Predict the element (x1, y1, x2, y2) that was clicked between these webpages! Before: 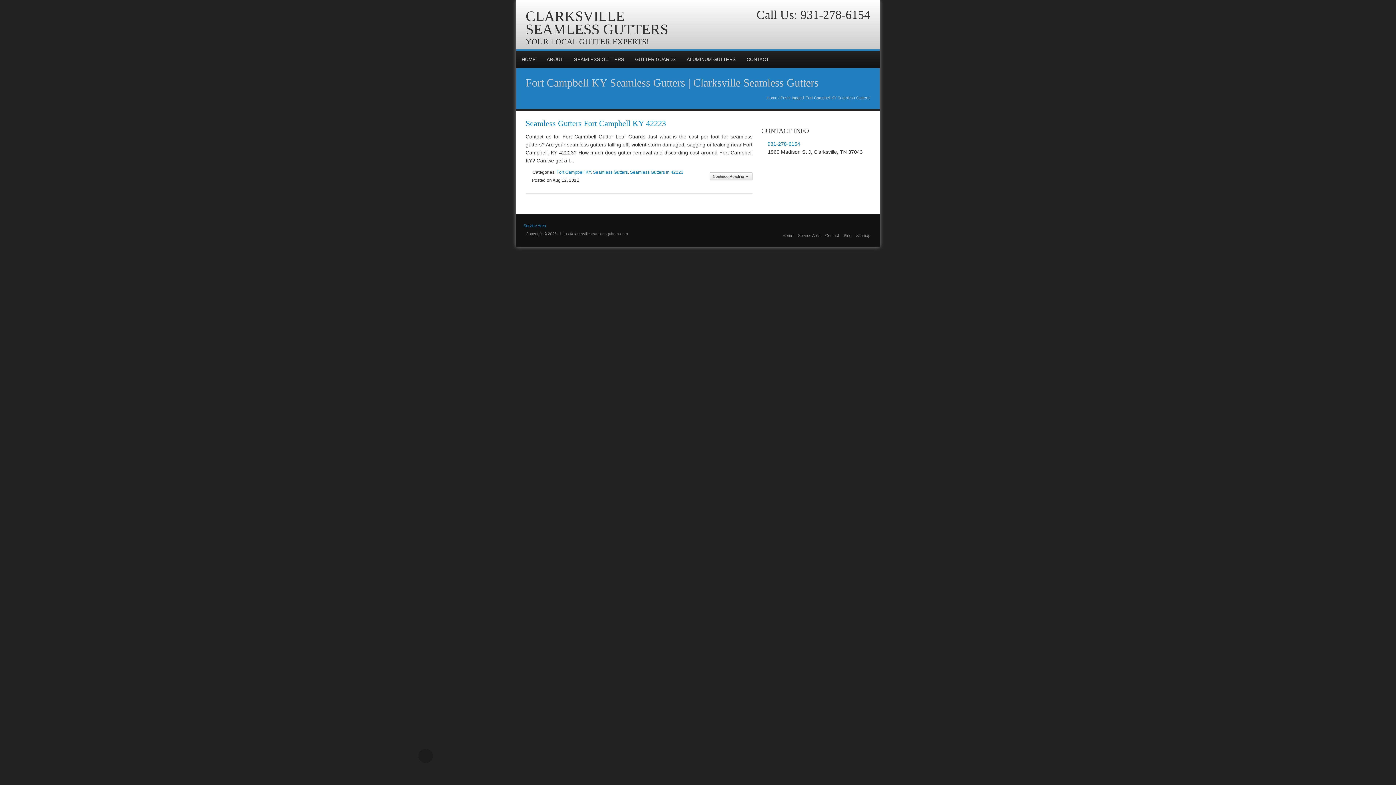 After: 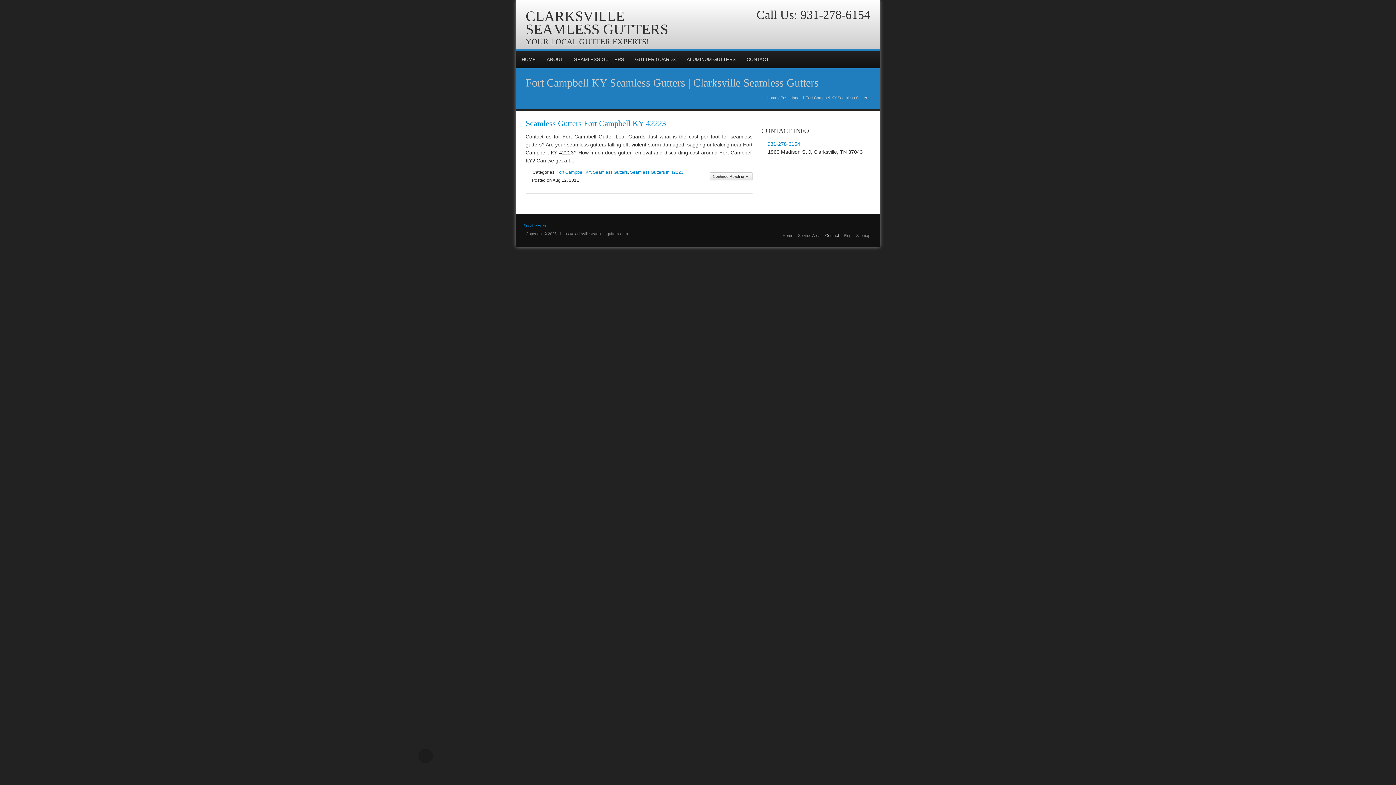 Action: bbox: (825, 233, 839, 237) label: Contact